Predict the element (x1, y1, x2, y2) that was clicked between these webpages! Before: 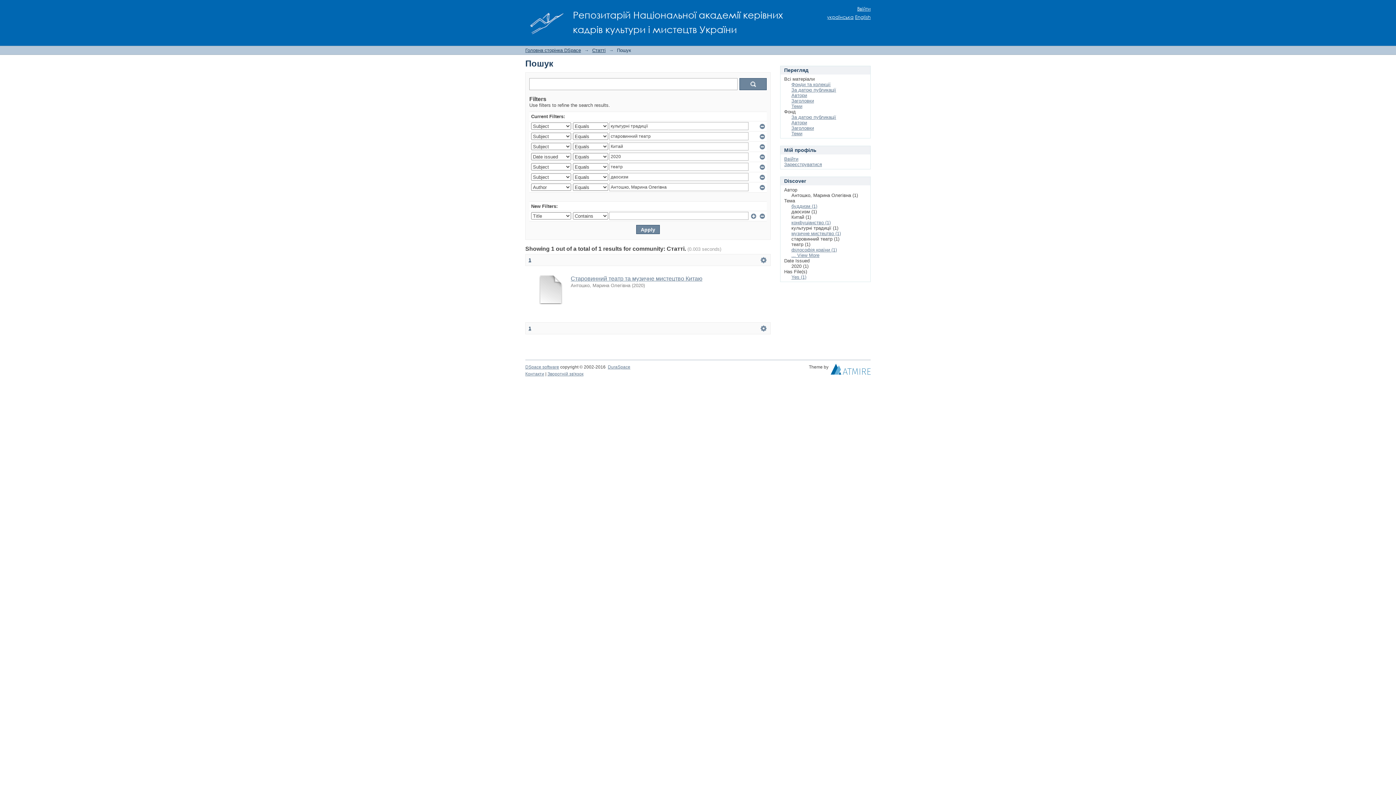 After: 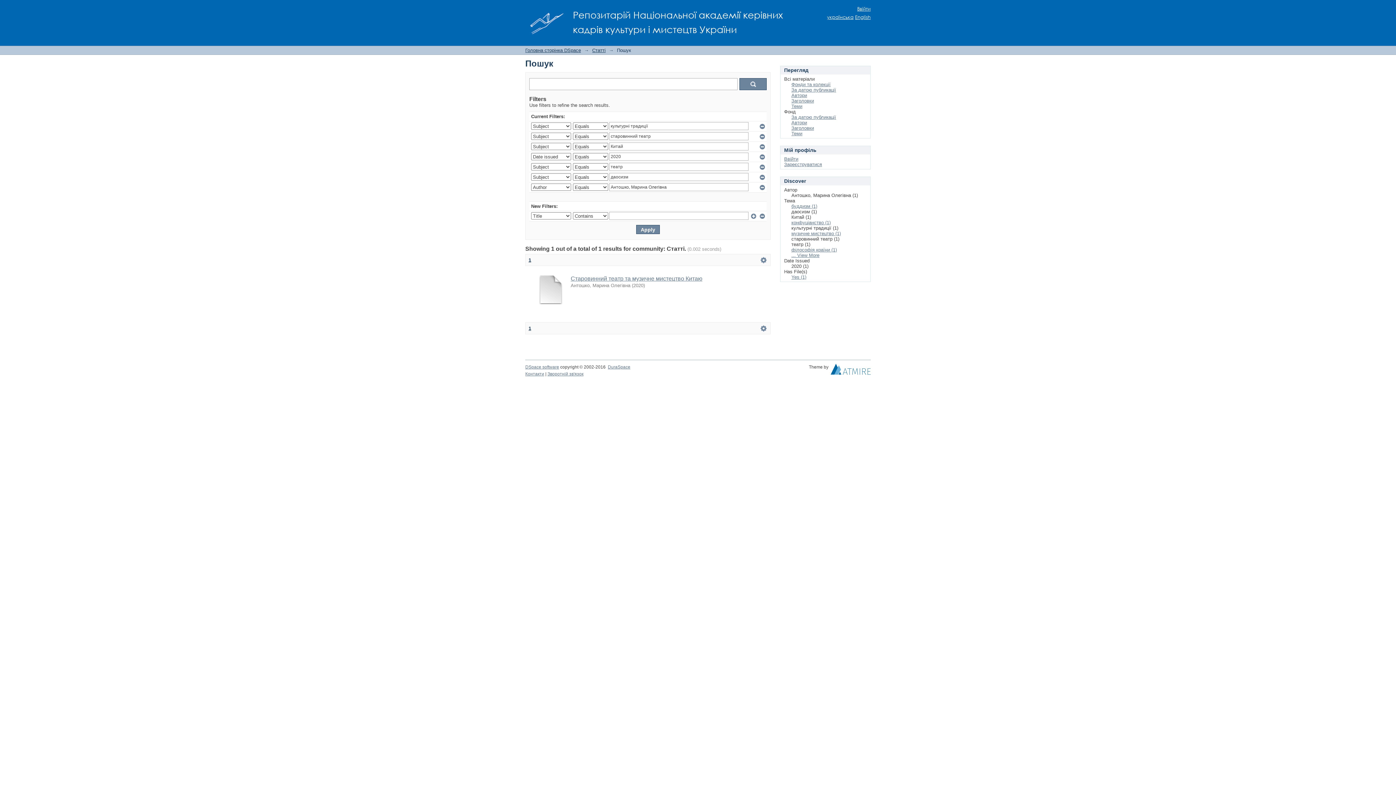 Action: label: українська bbox: (827, 14, 853, 20)